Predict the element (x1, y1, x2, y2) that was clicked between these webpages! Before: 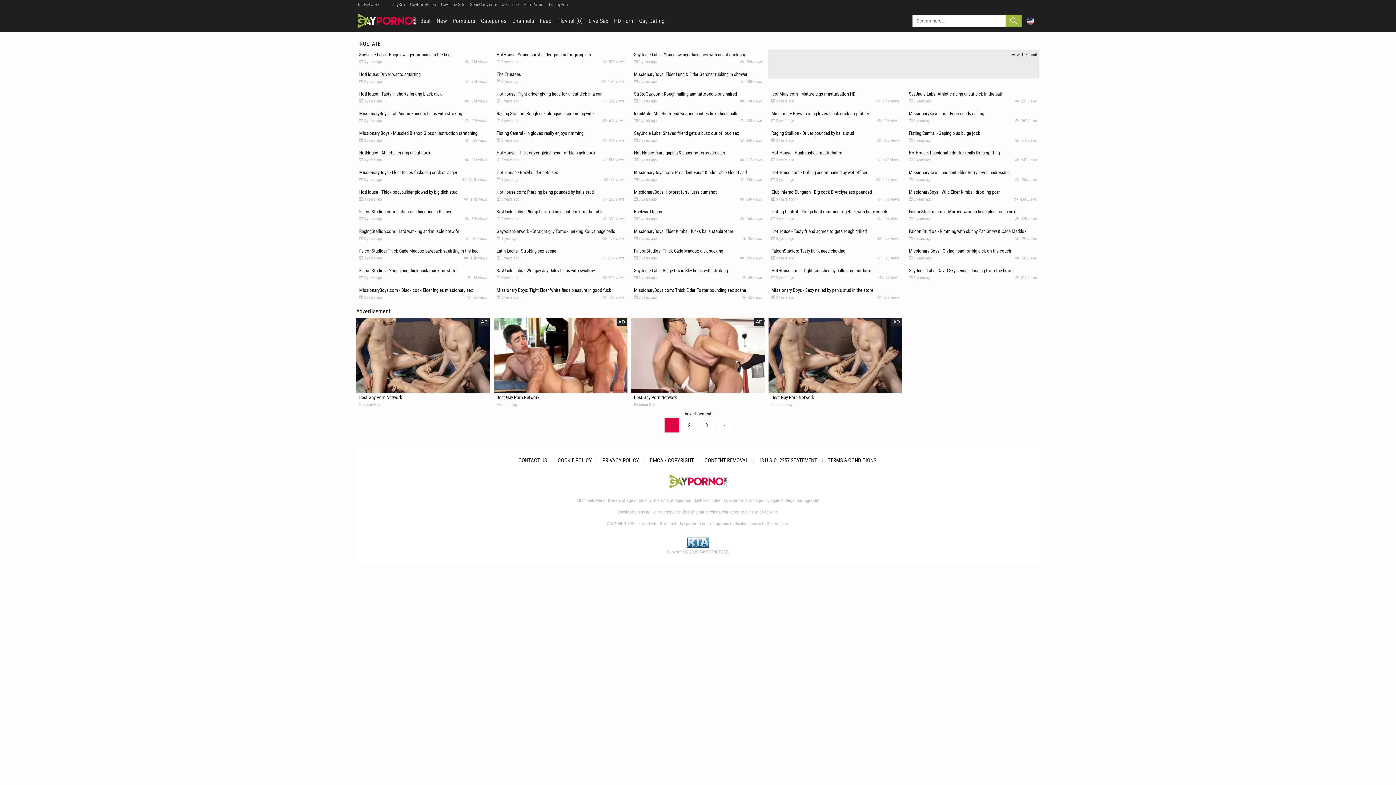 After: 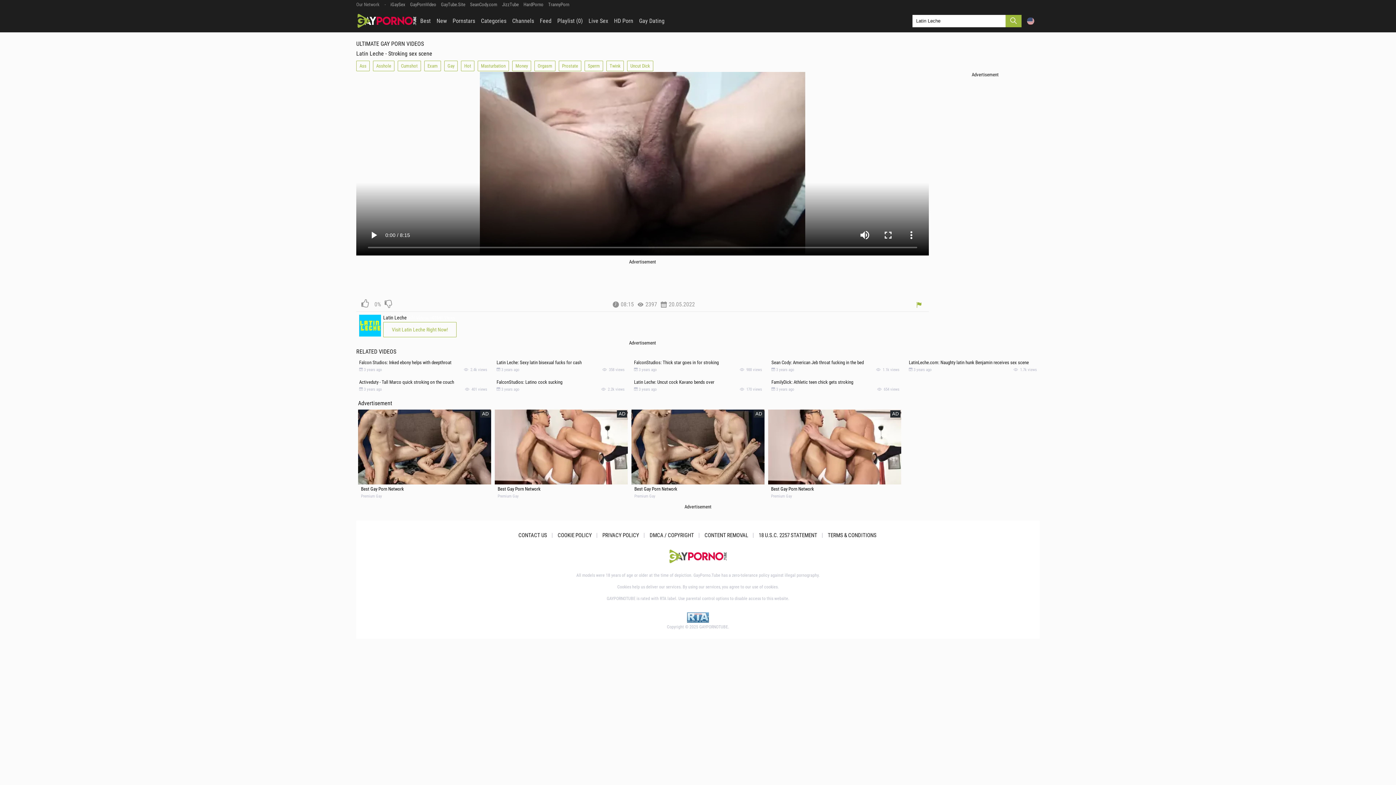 Action: label: HD
08:15
Latin Leche - Stroking sex scene
 3 years ago
 2.3k views bbox: (493, 246, 627, 260)